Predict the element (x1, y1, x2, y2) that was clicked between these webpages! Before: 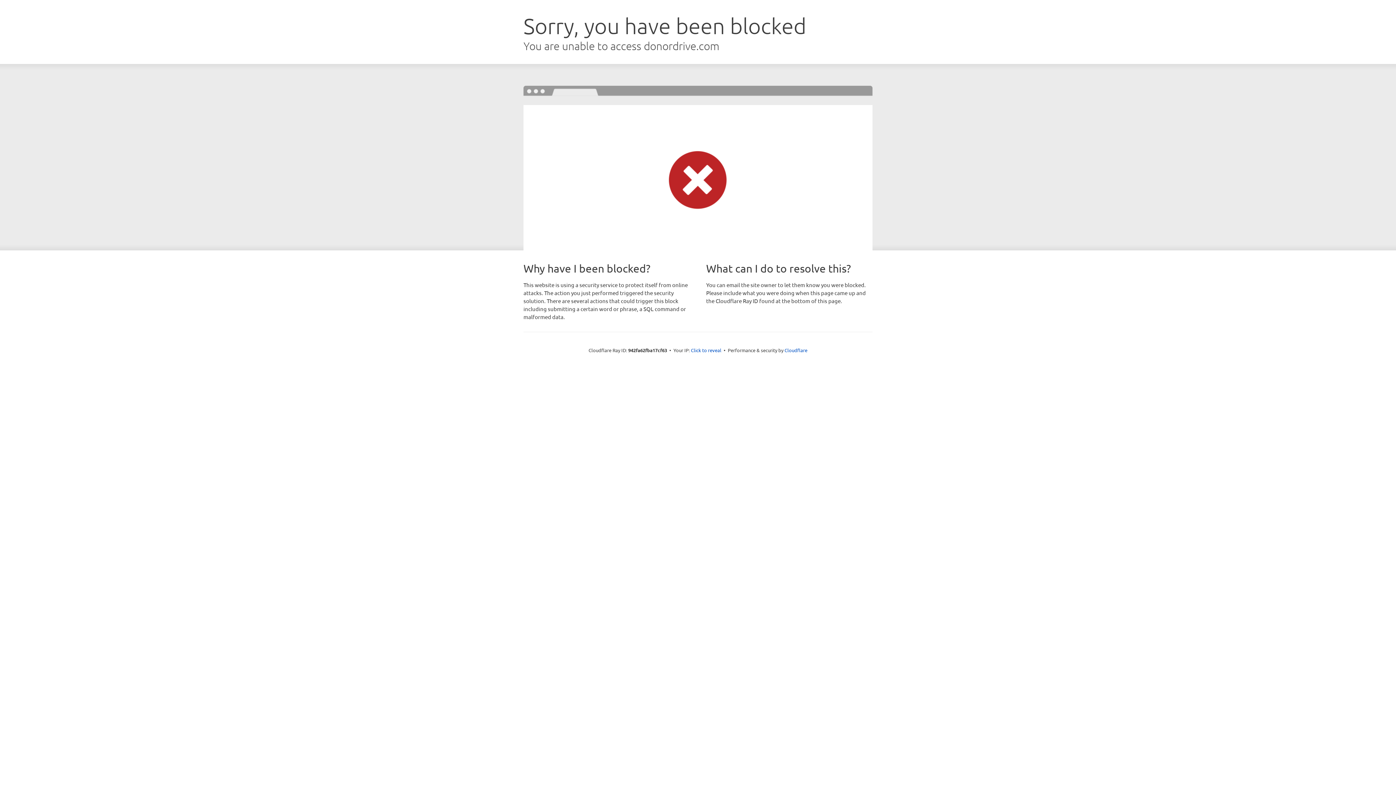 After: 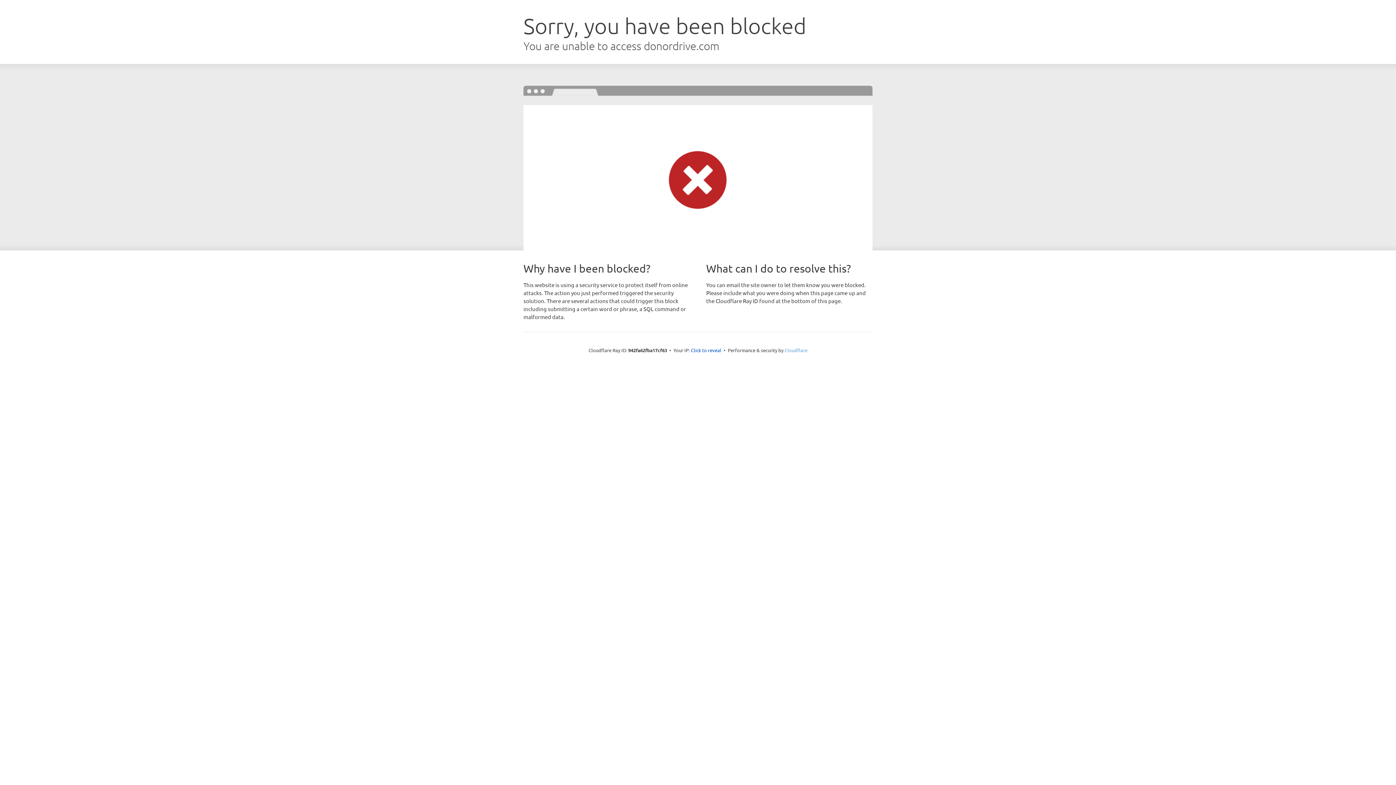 Action: bbox: (784, 347, 807, 353) label: Cloudflare